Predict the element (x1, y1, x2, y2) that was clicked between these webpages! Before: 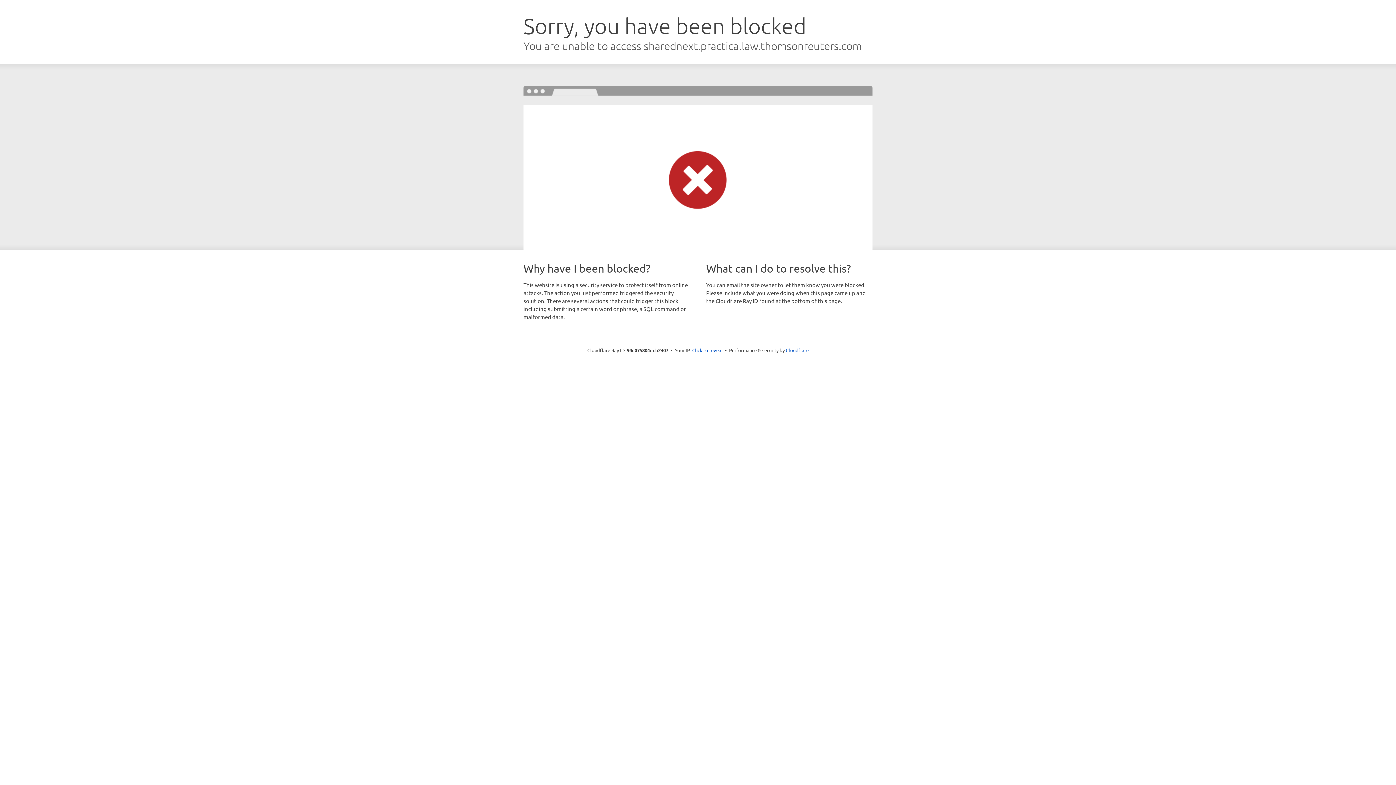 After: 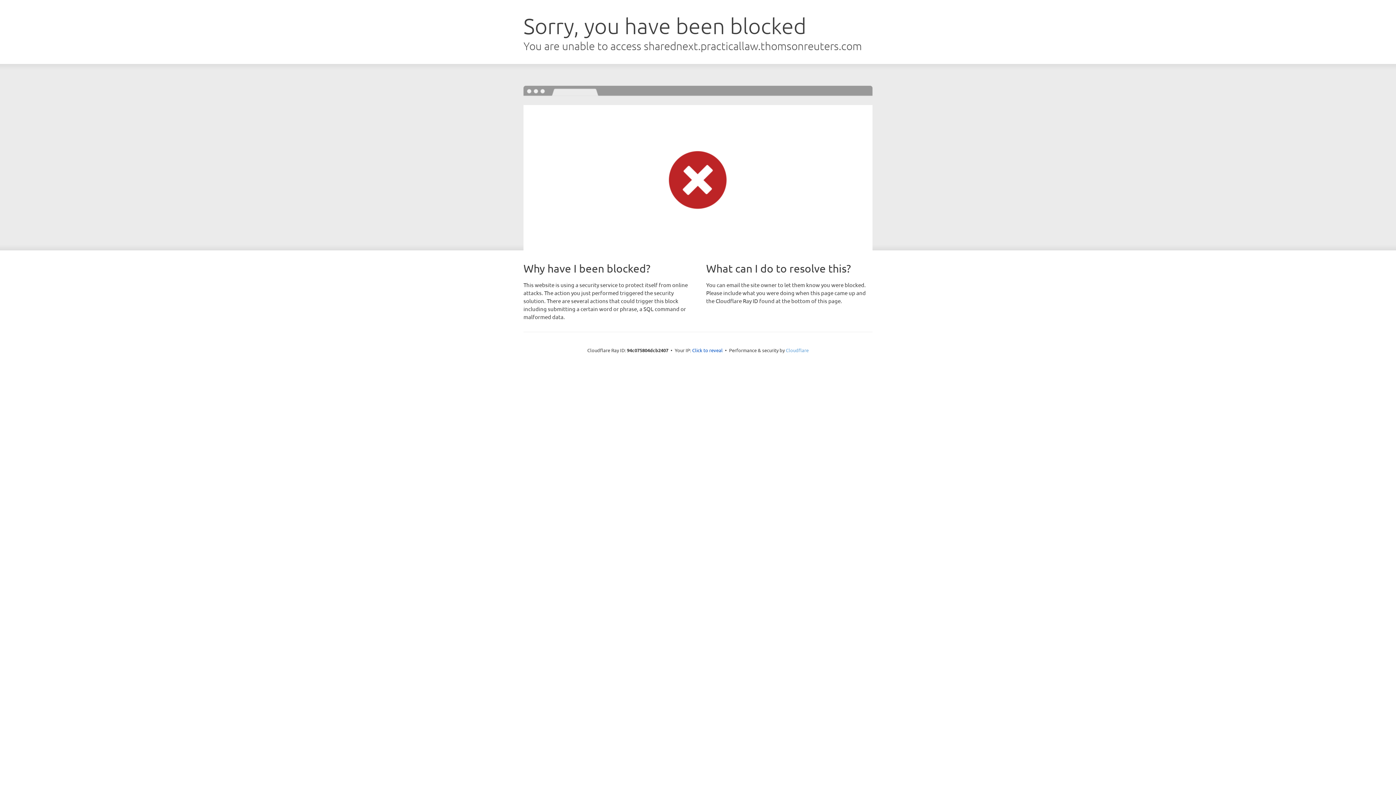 Action: bbox: (786, 347, 808, 353) label: Cloudflare